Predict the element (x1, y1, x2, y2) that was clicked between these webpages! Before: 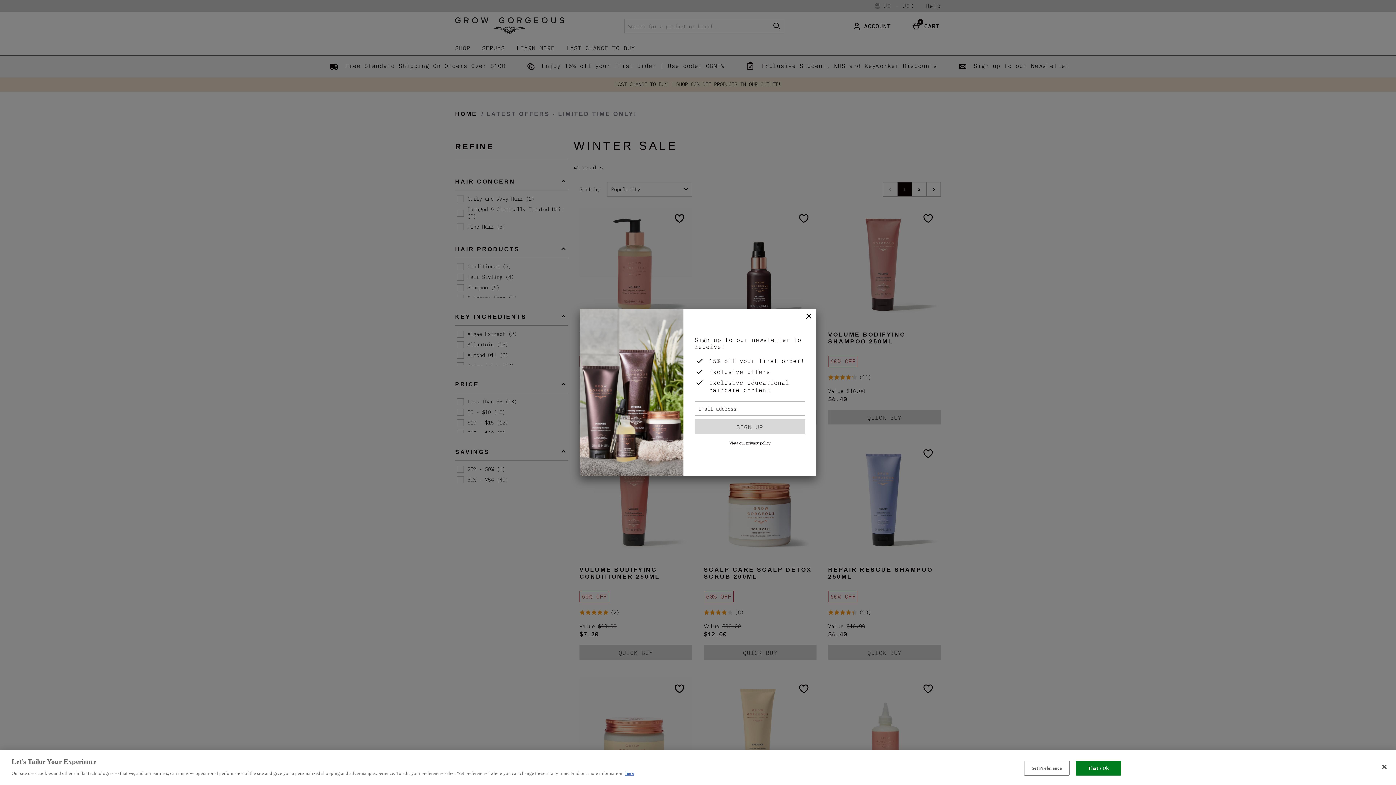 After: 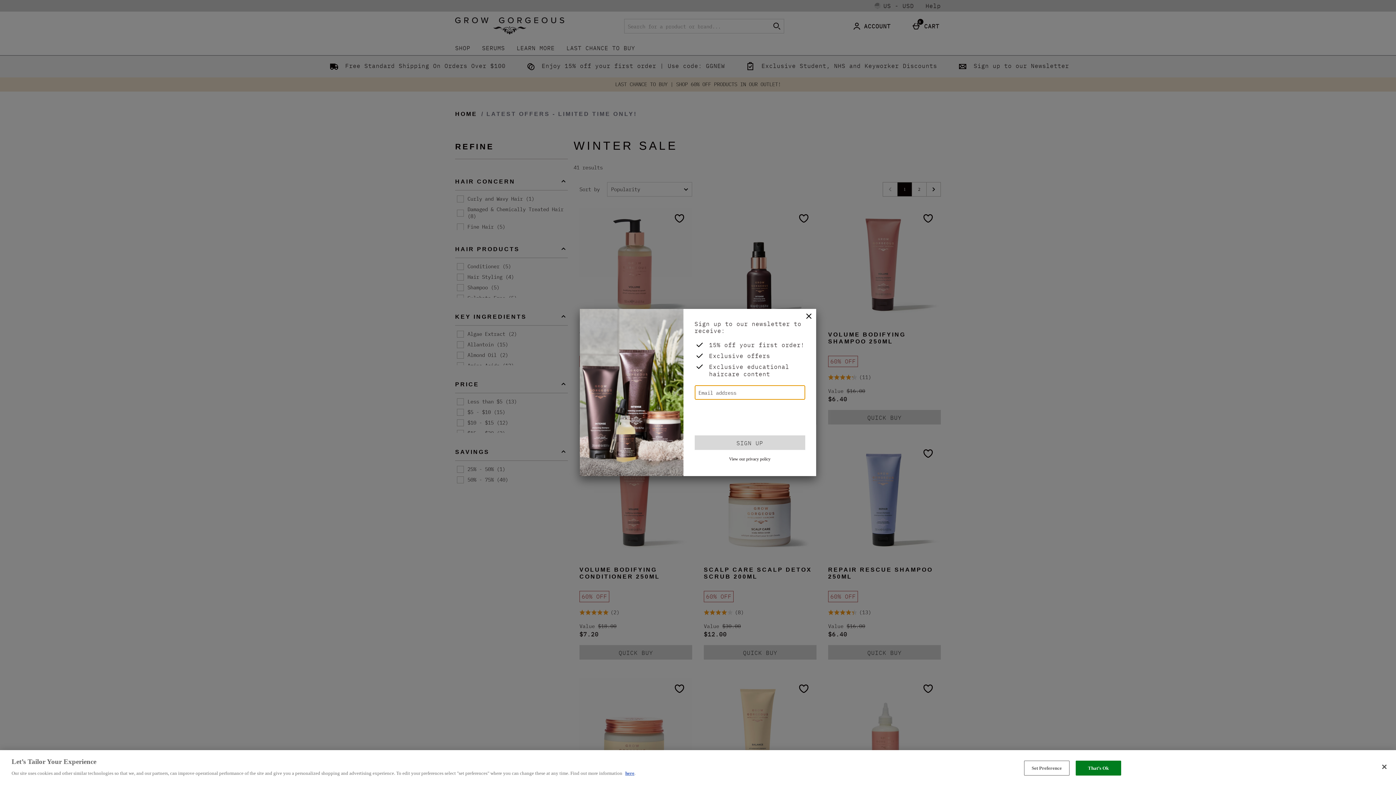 Action: label: SIGN UP bbox: (694, 419, 805, 434)